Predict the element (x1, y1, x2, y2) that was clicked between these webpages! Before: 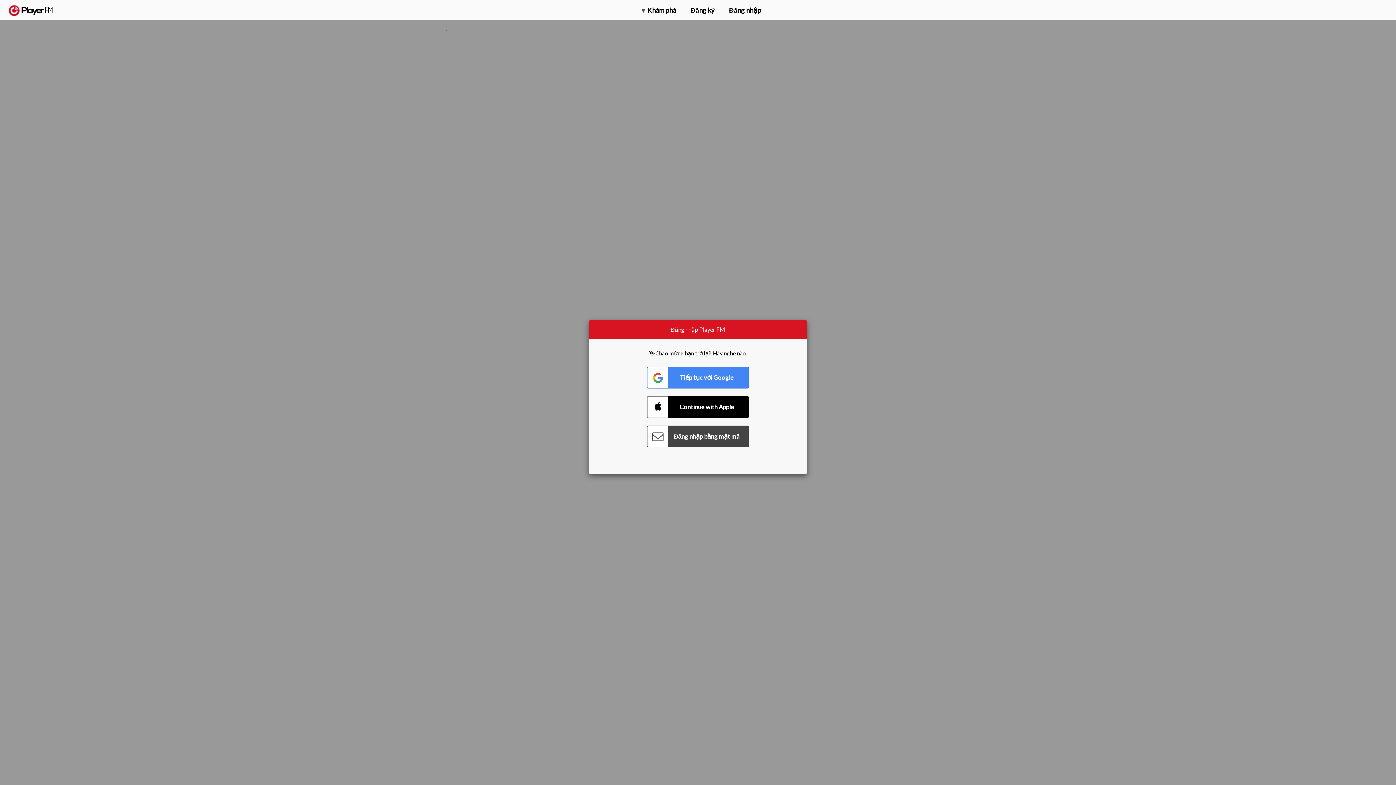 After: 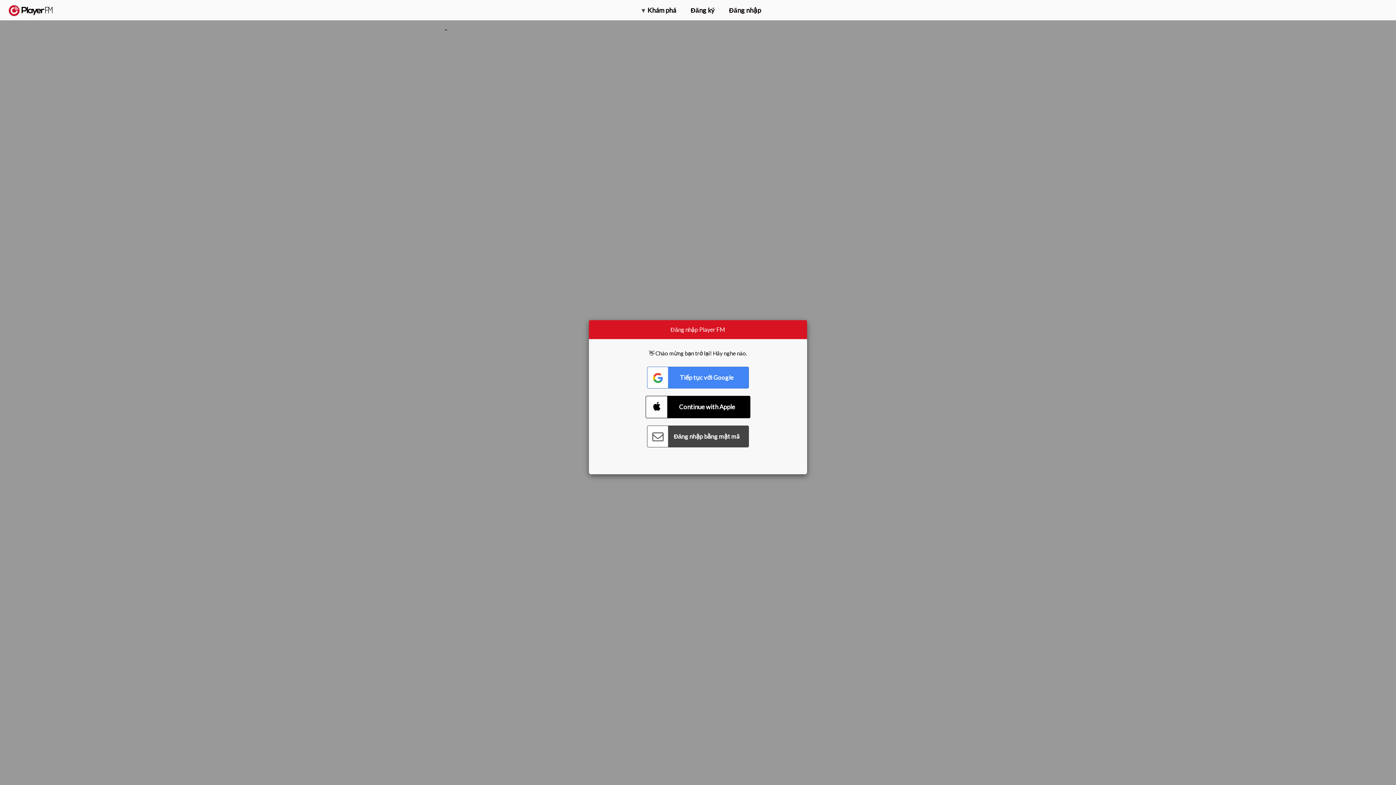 Action: label: Connect with Apple bbox: (647, 396, 749, 418)